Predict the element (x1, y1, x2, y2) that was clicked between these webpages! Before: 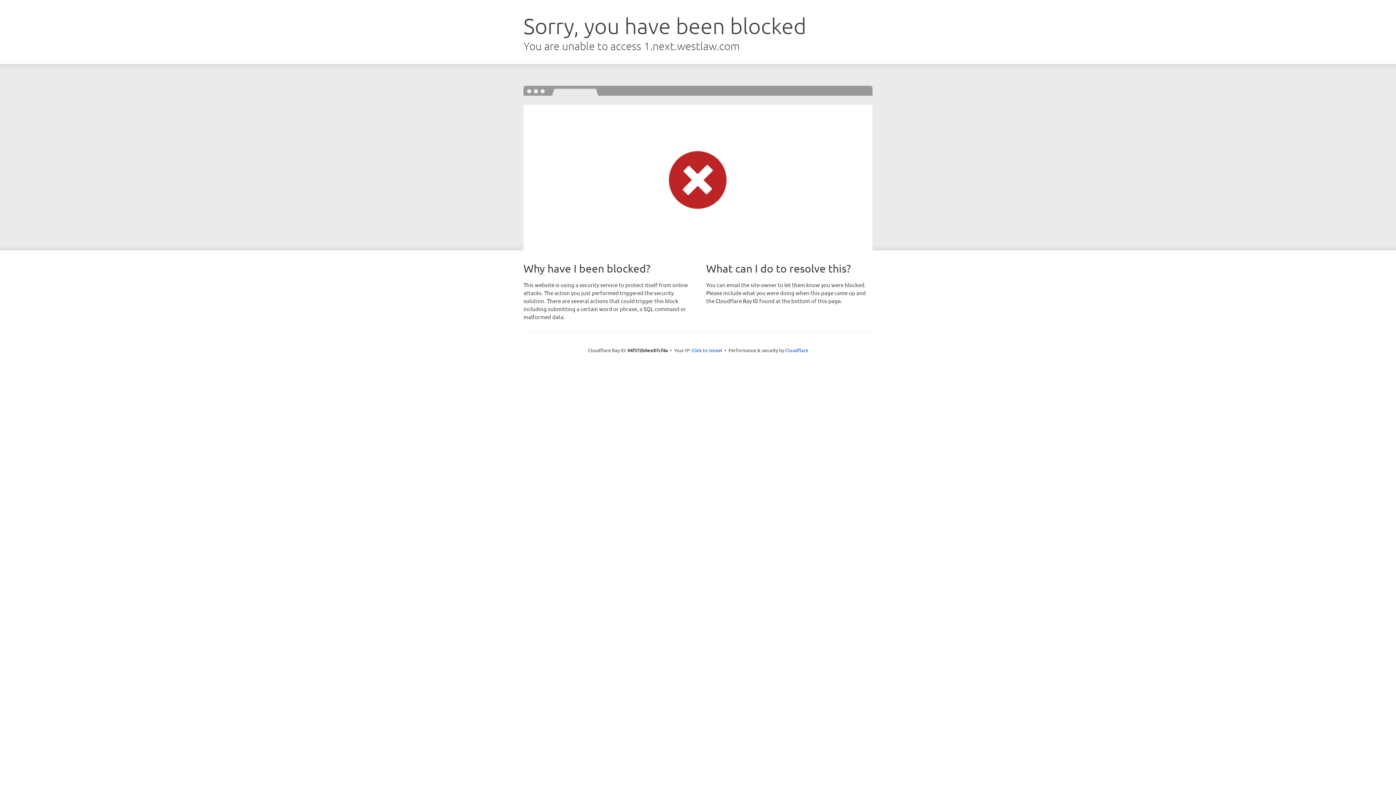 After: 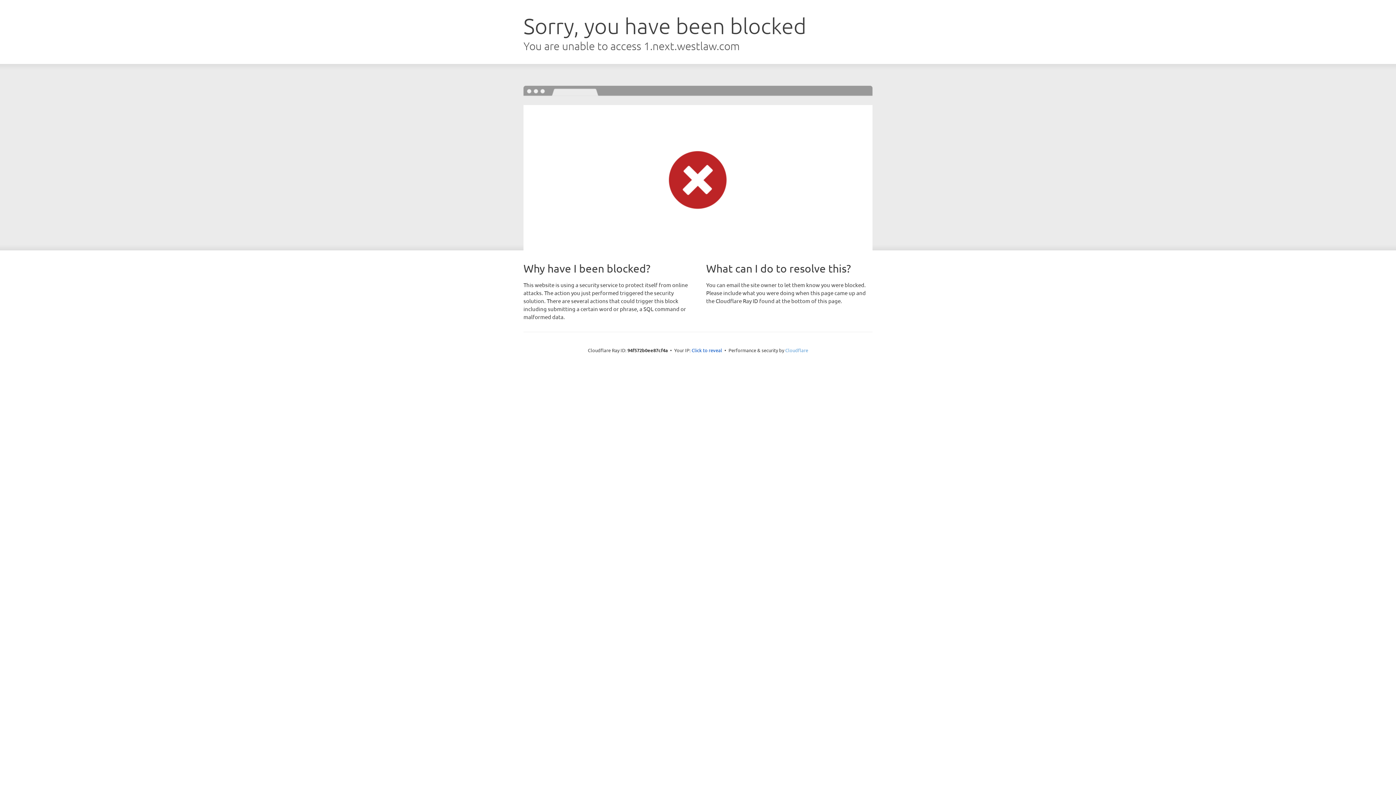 Action: bbox: (785, 347, 808, 353) label: Cloudflare